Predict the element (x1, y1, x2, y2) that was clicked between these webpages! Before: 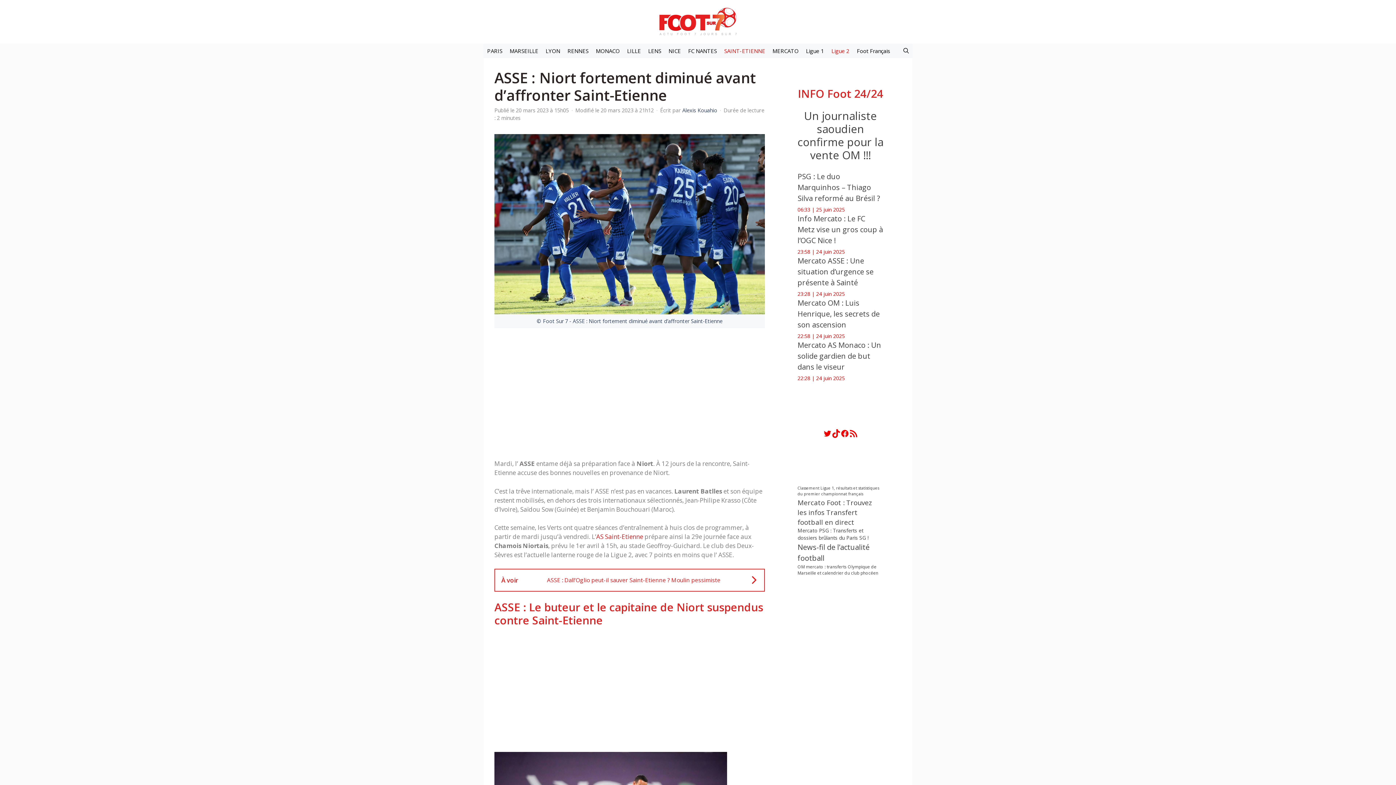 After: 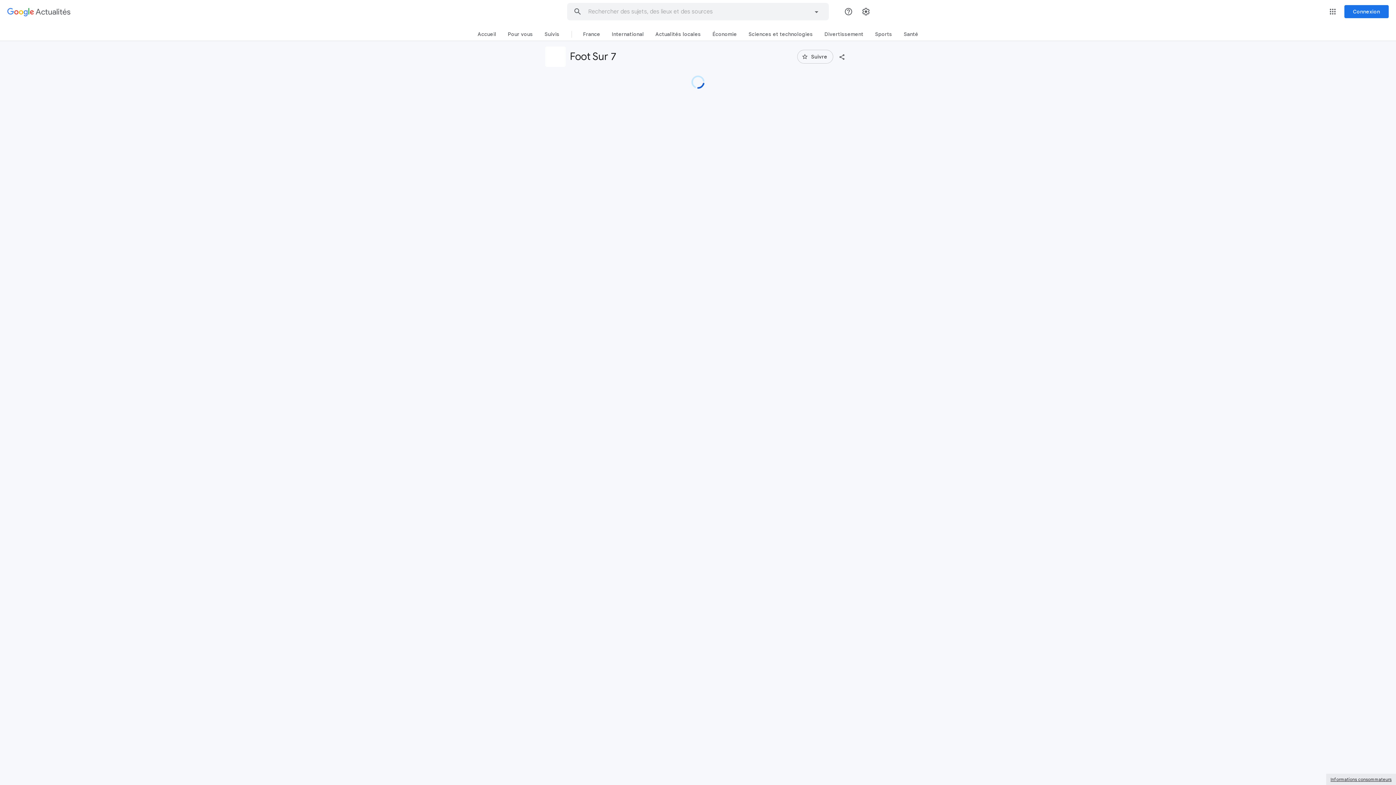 Action: label: RSS Feed bbox: (849, 429, 858, 438)